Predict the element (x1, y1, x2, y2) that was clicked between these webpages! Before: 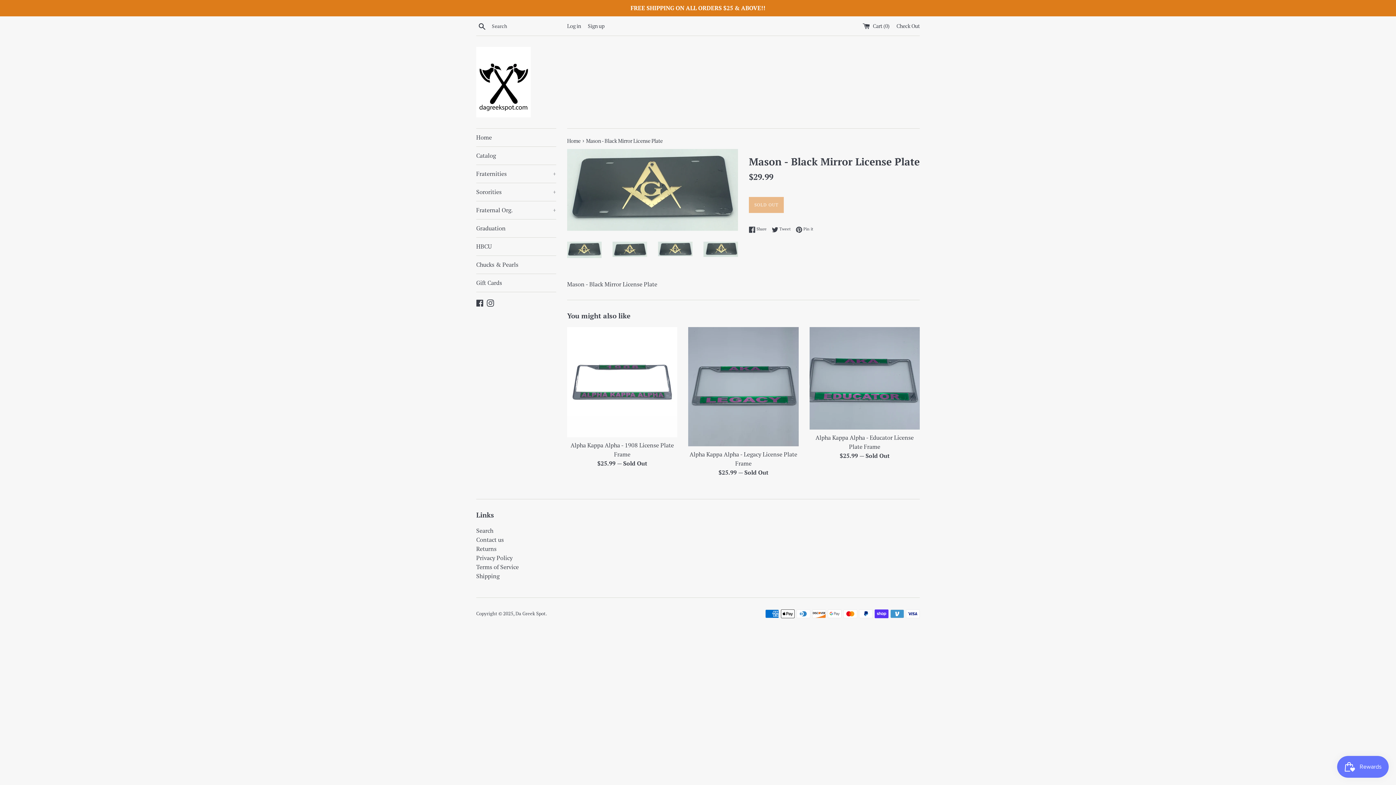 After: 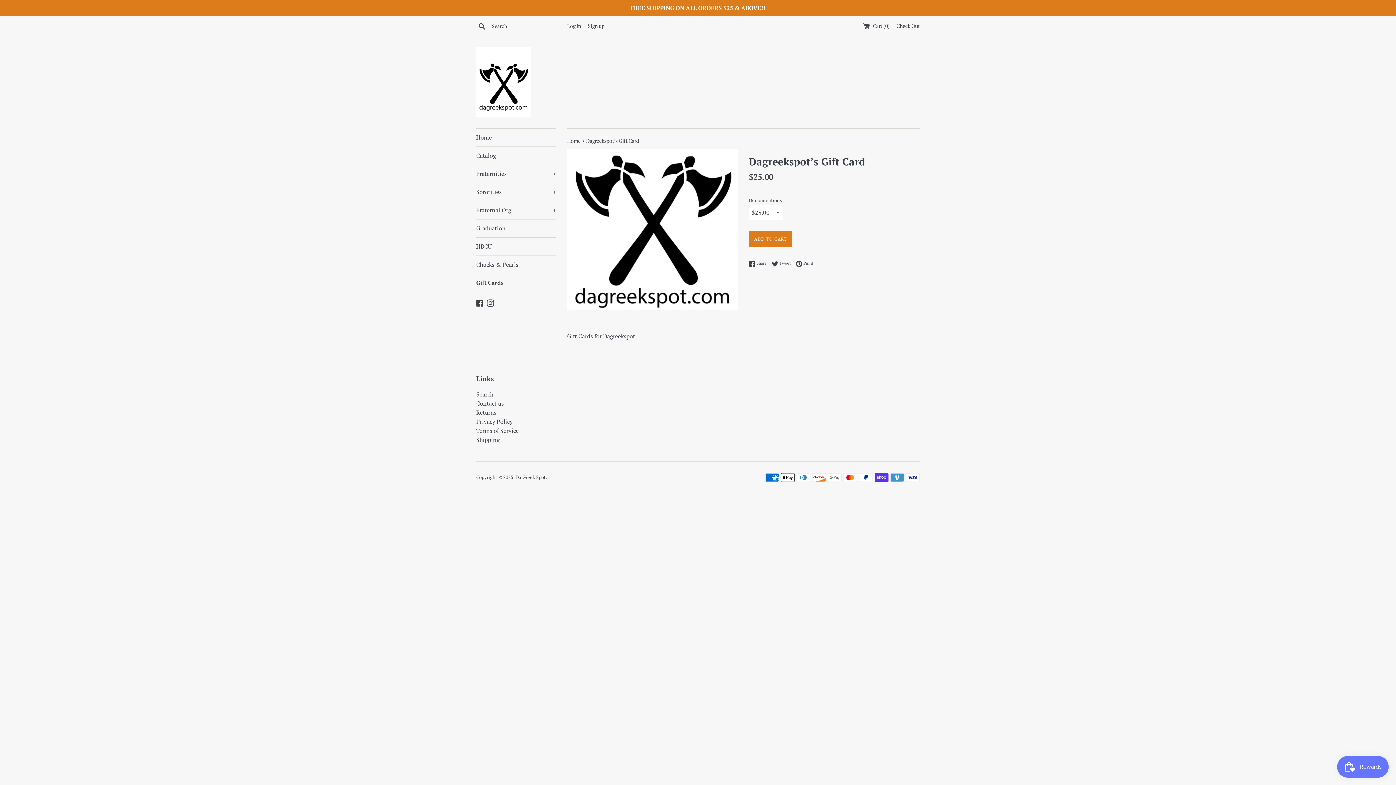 Action: label: Gift Cards bbox: (476, 274, 556, 292)